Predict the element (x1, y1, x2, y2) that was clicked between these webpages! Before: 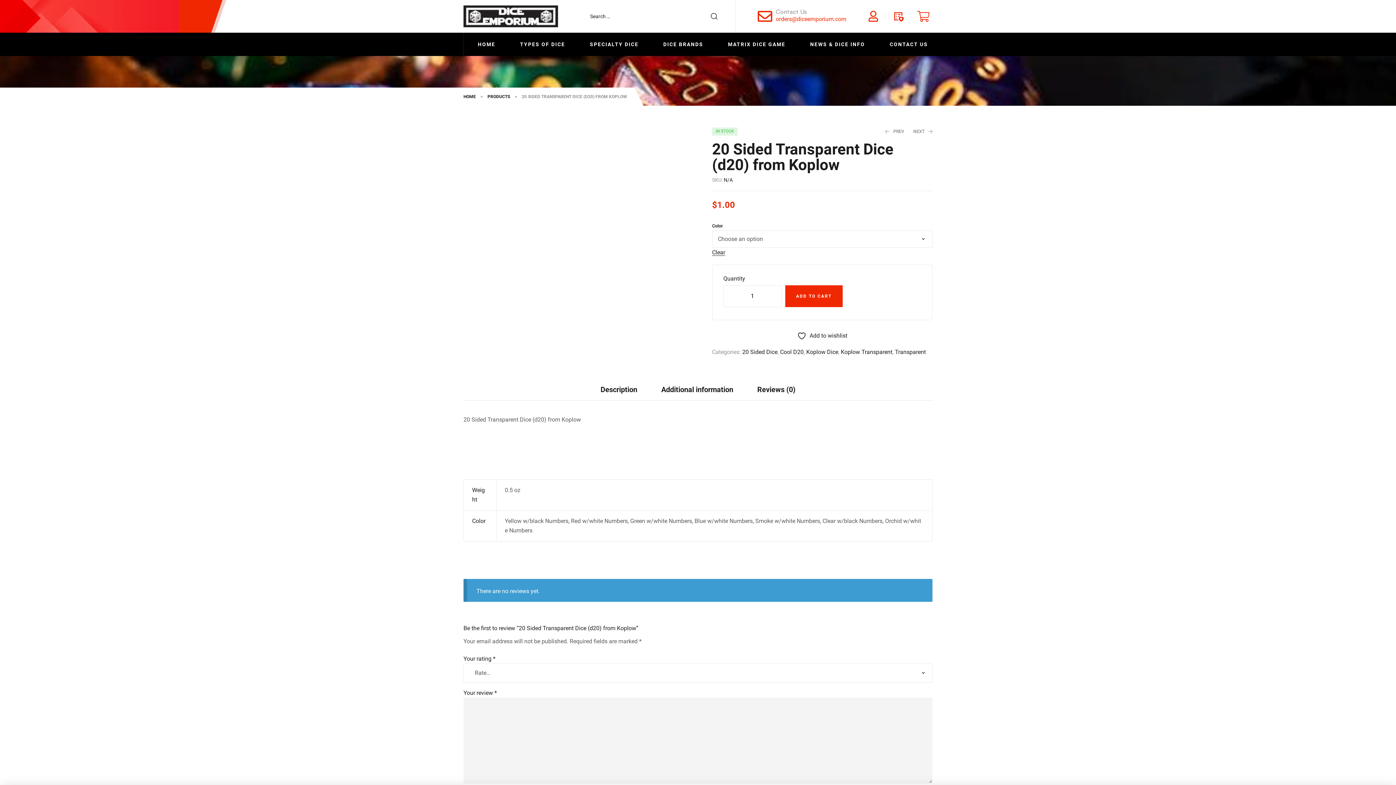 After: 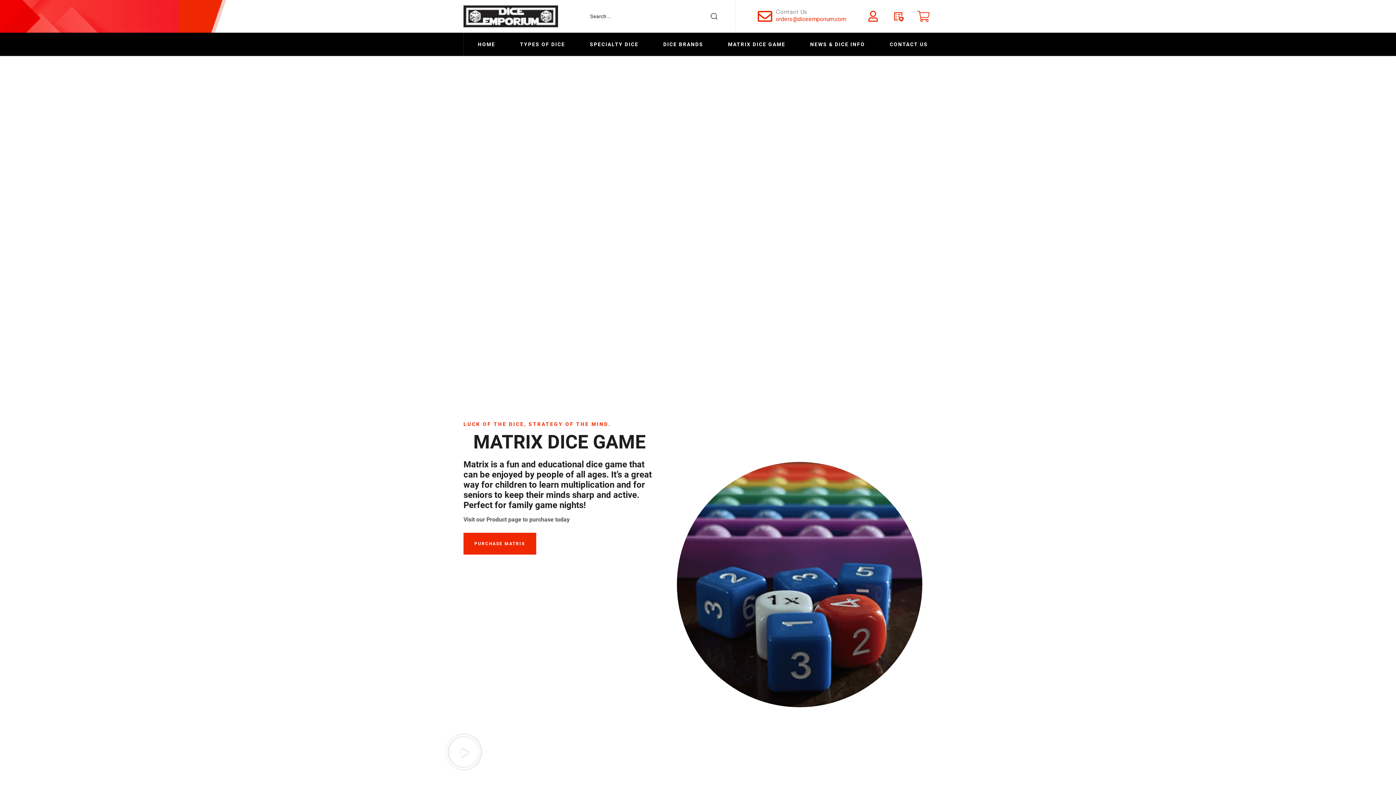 Action: bbox: (716, 32, 797, 56) label: MATRIX DICE GAME